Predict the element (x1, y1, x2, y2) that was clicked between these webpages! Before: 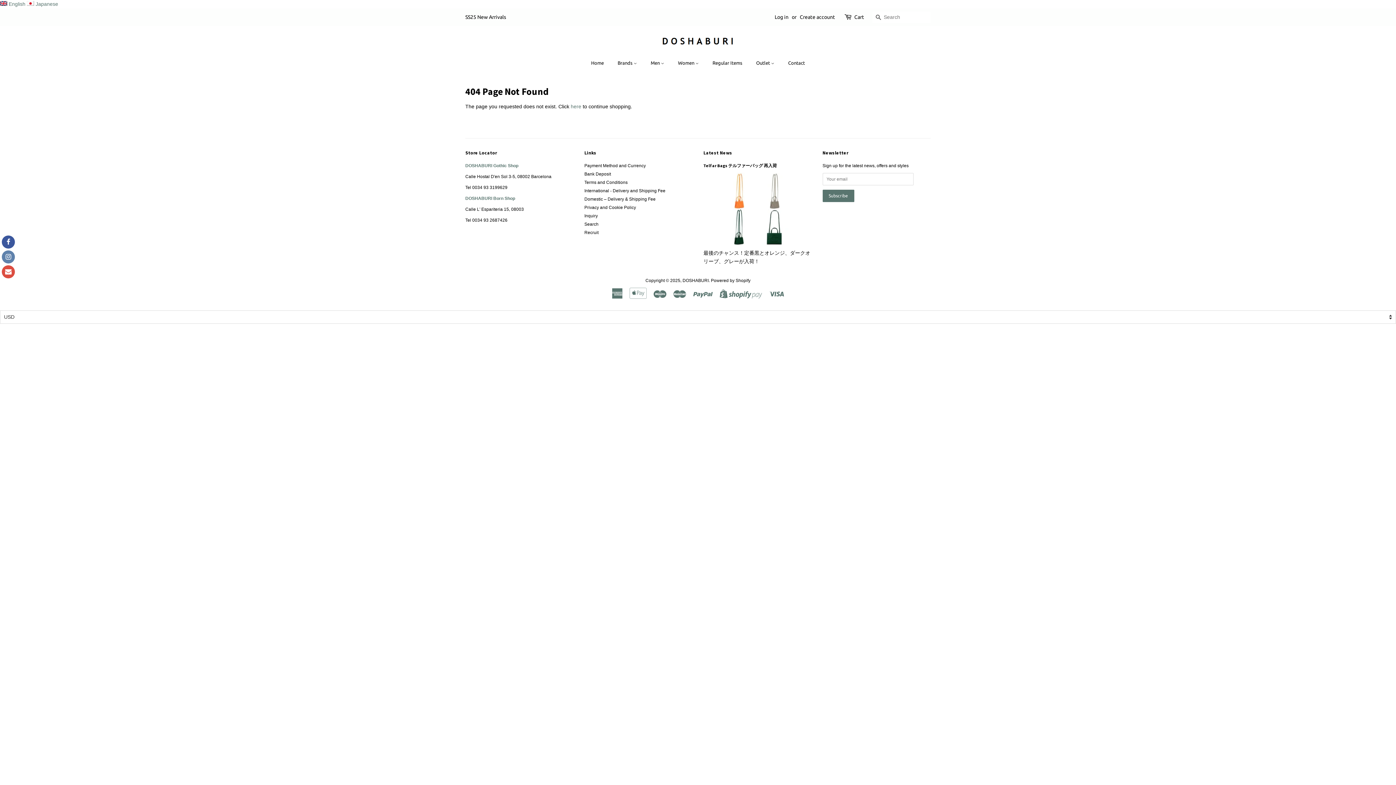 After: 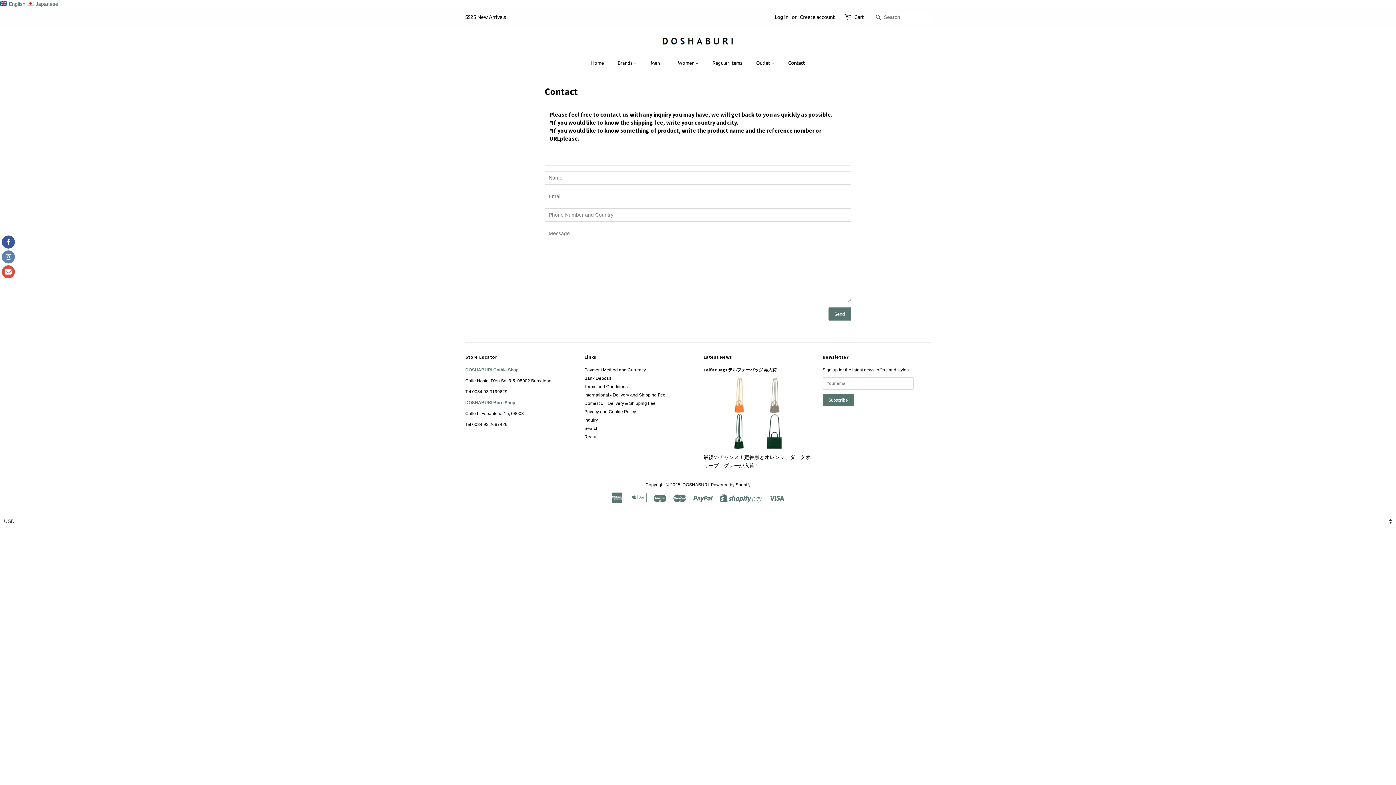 Action: label: Inquiry bbox: (584, 213, 598, 218)